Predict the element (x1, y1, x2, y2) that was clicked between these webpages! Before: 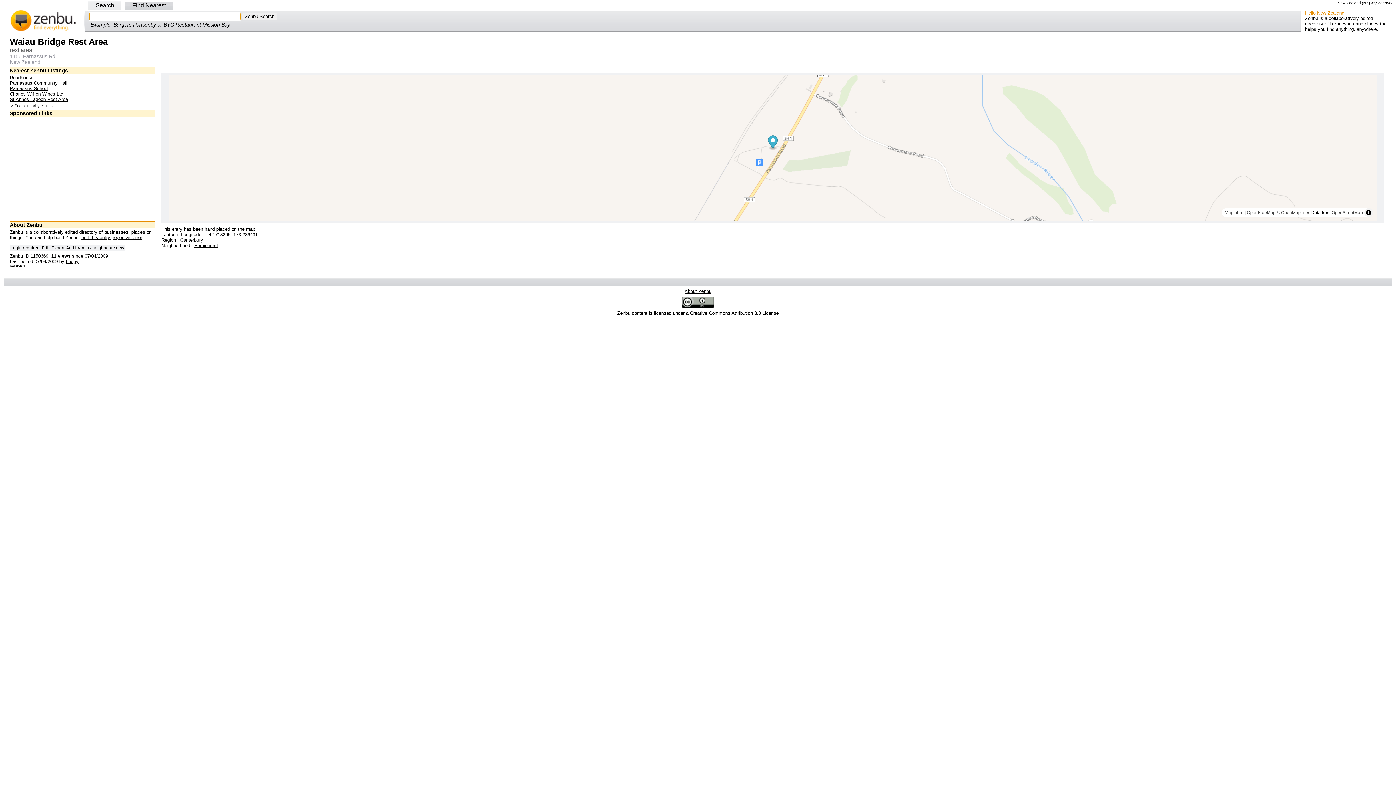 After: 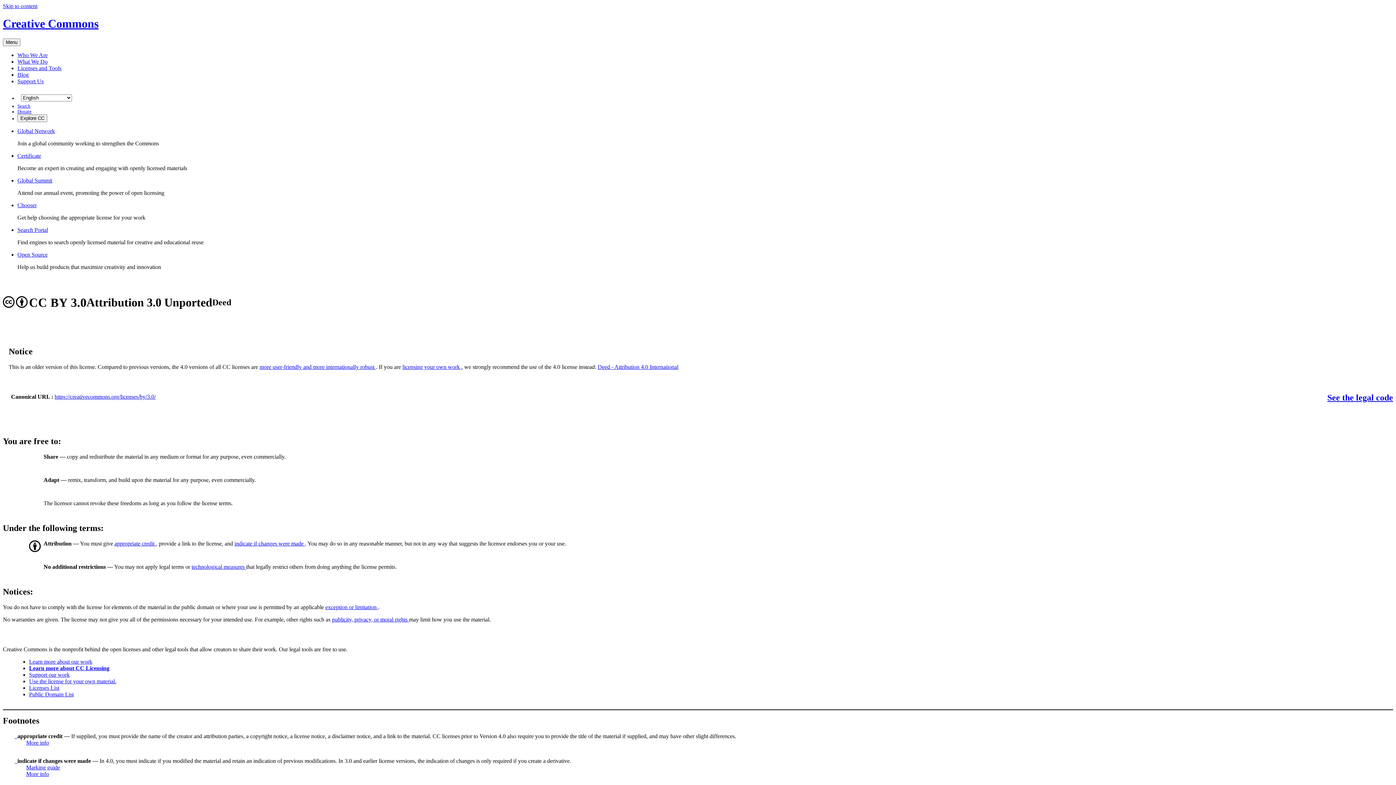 Action: bbox: (682, 303, 714, 309)